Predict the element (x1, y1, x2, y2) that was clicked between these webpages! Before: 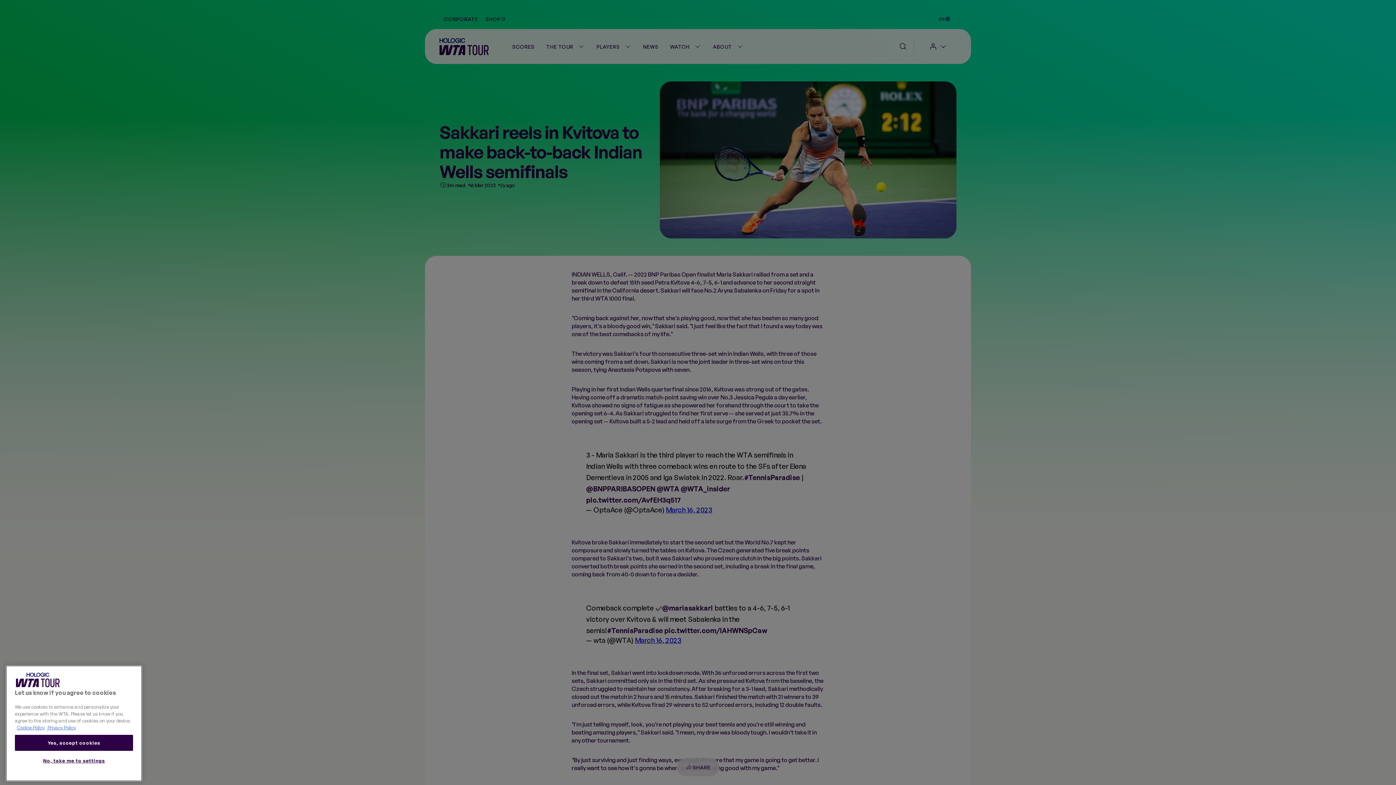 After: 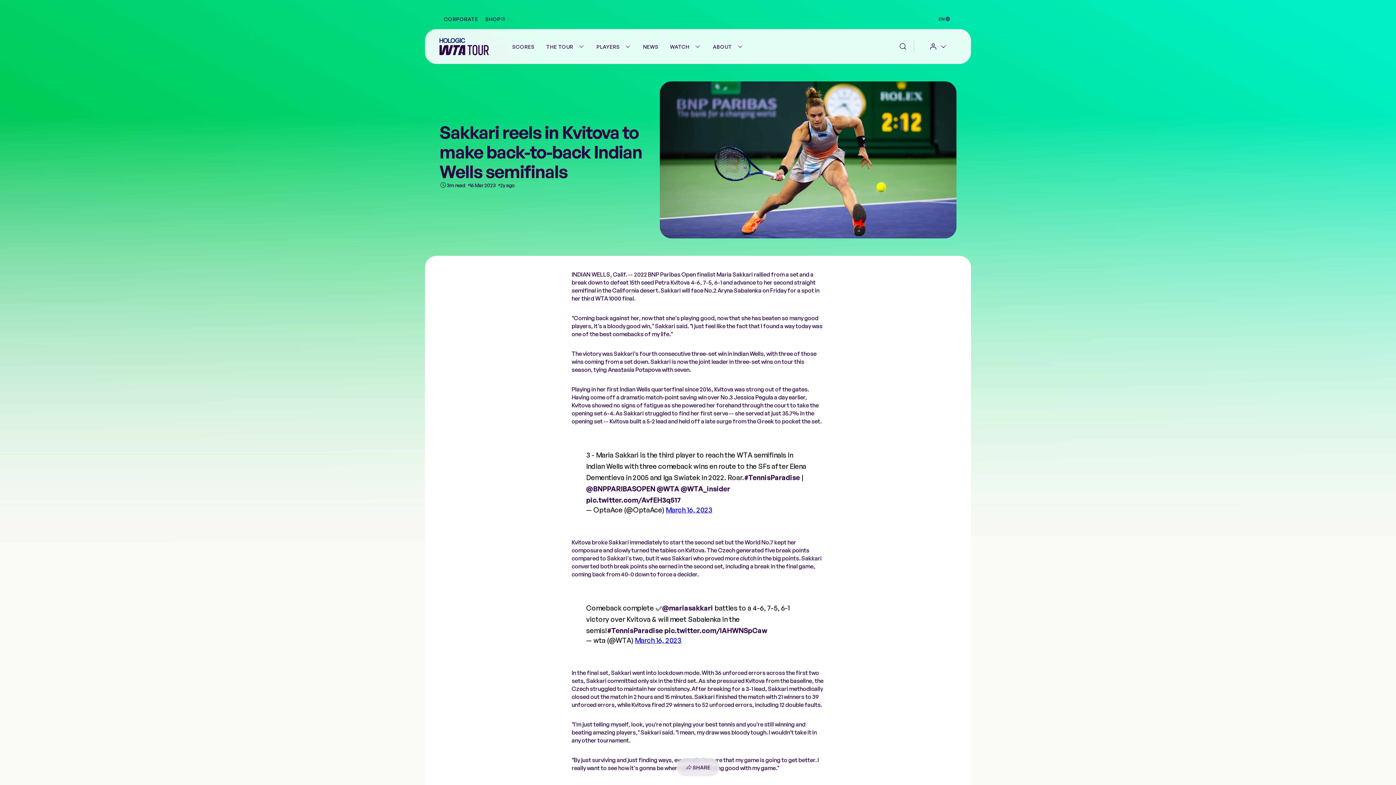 Action: label: Yes, accept cookies bbox: (14, 735, 133, 751)